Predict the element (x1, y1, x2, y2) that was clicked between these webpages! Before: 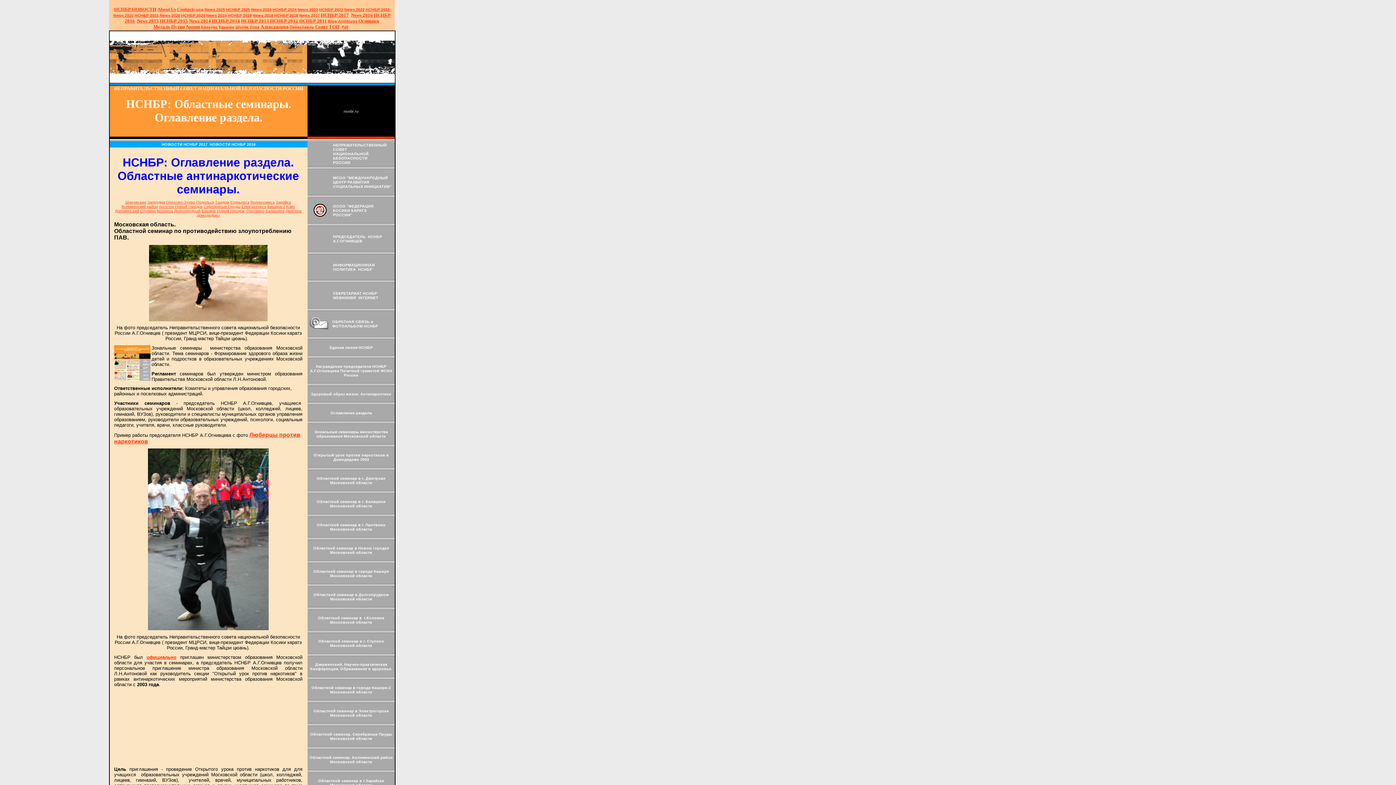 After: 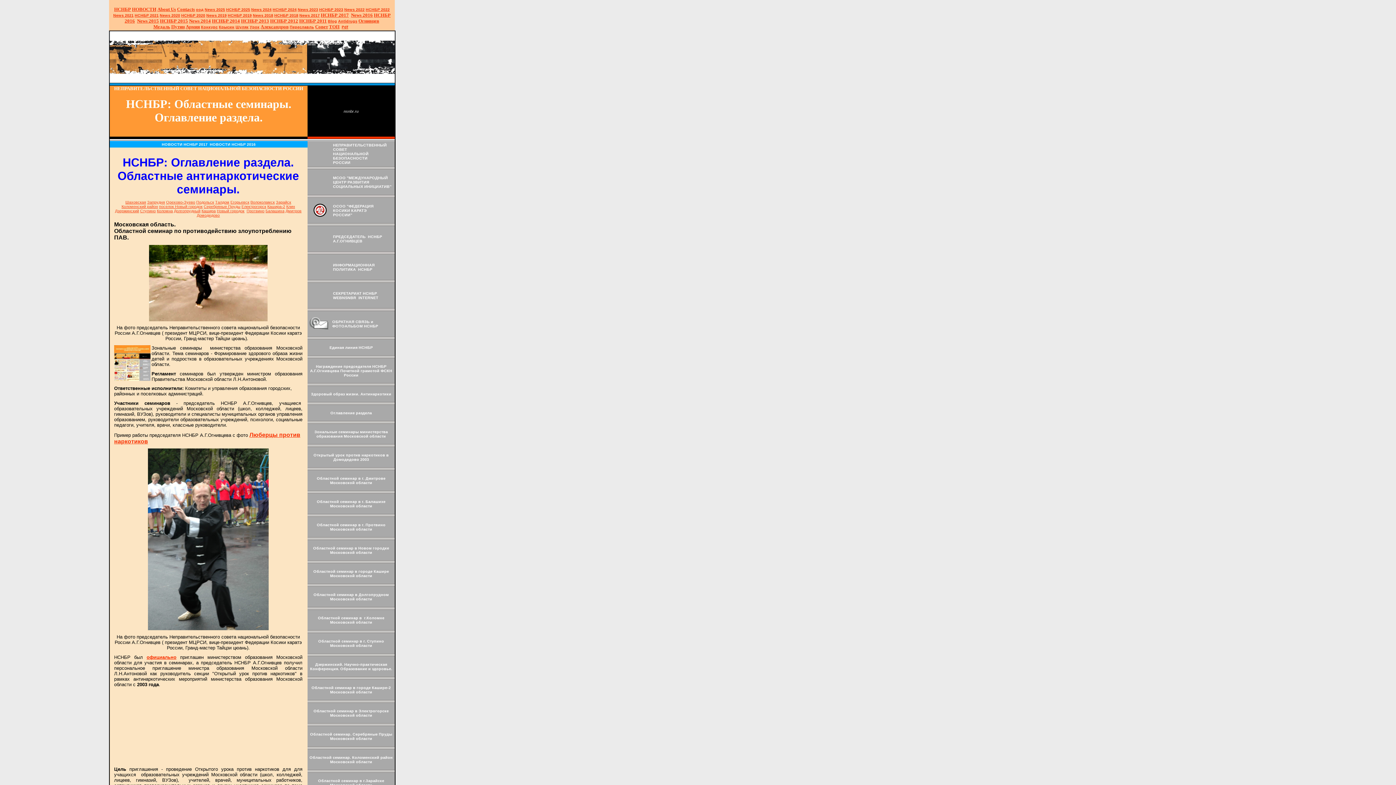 Action: bbox: (333, 295, 356, 300) label: WEBNSNBR